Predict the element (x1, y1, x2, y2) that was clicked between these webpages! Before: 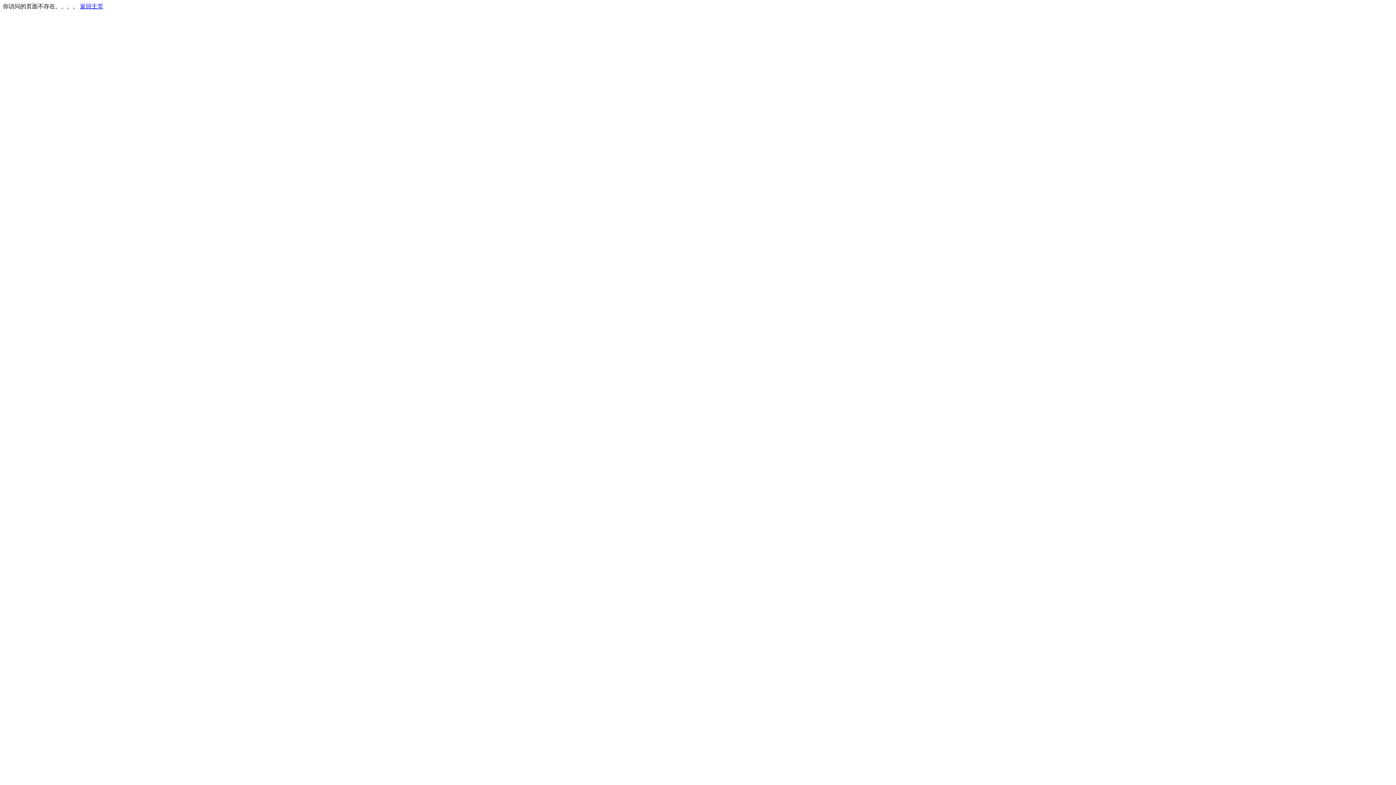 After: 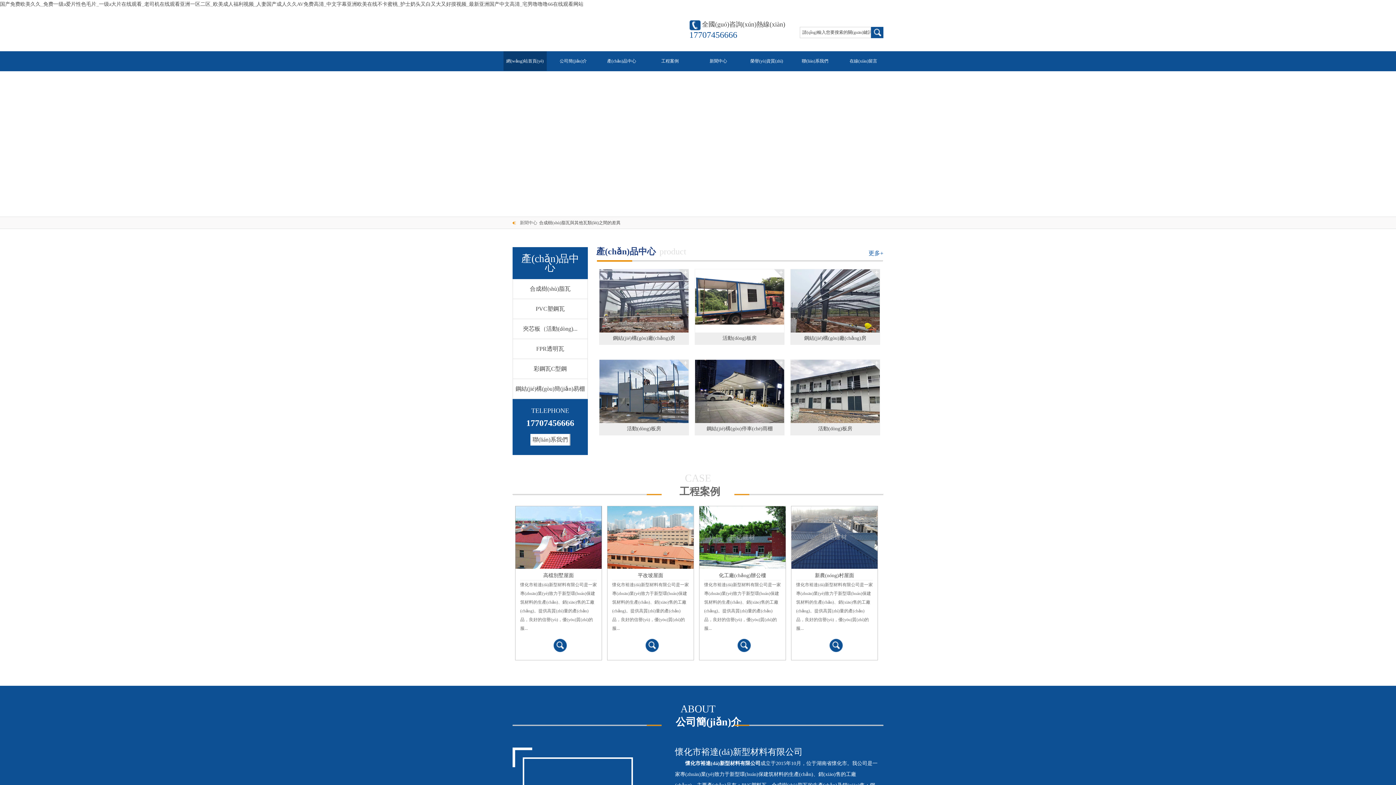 Action: label: 返回主页 bbox: (80, 3, 103, 9)